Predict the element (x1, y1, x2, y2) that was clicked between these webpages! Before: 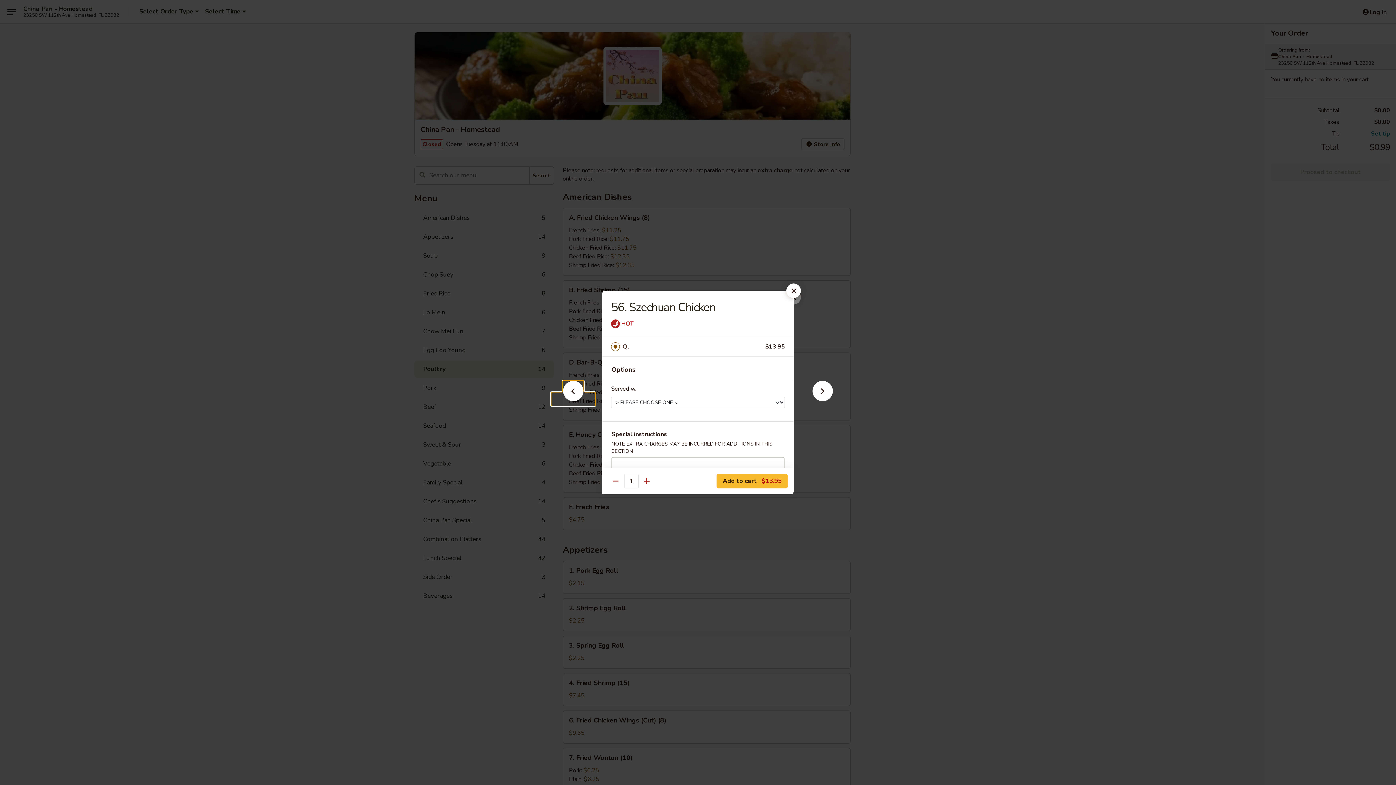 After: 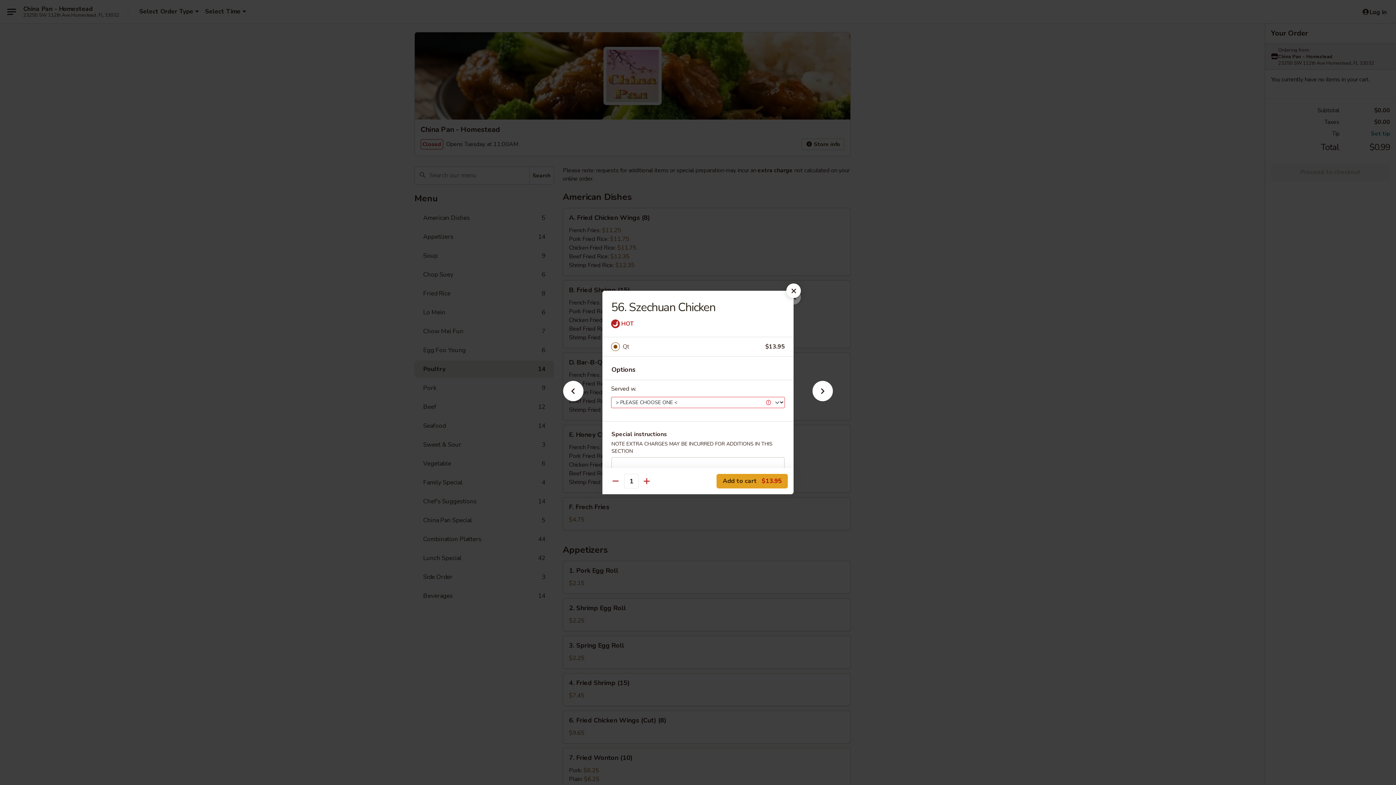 Action: bbox: (716, 474, 788, 488) label: Add to cart $13.95